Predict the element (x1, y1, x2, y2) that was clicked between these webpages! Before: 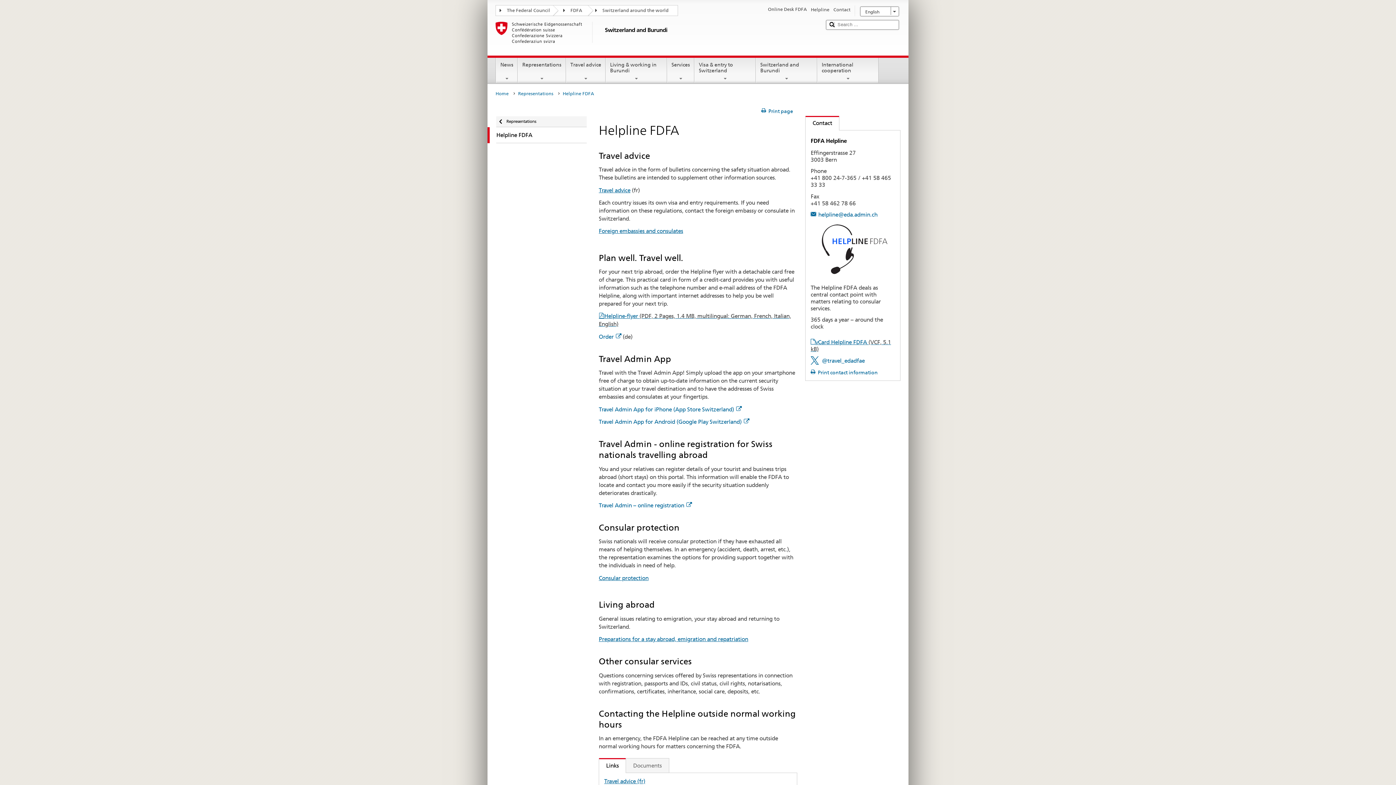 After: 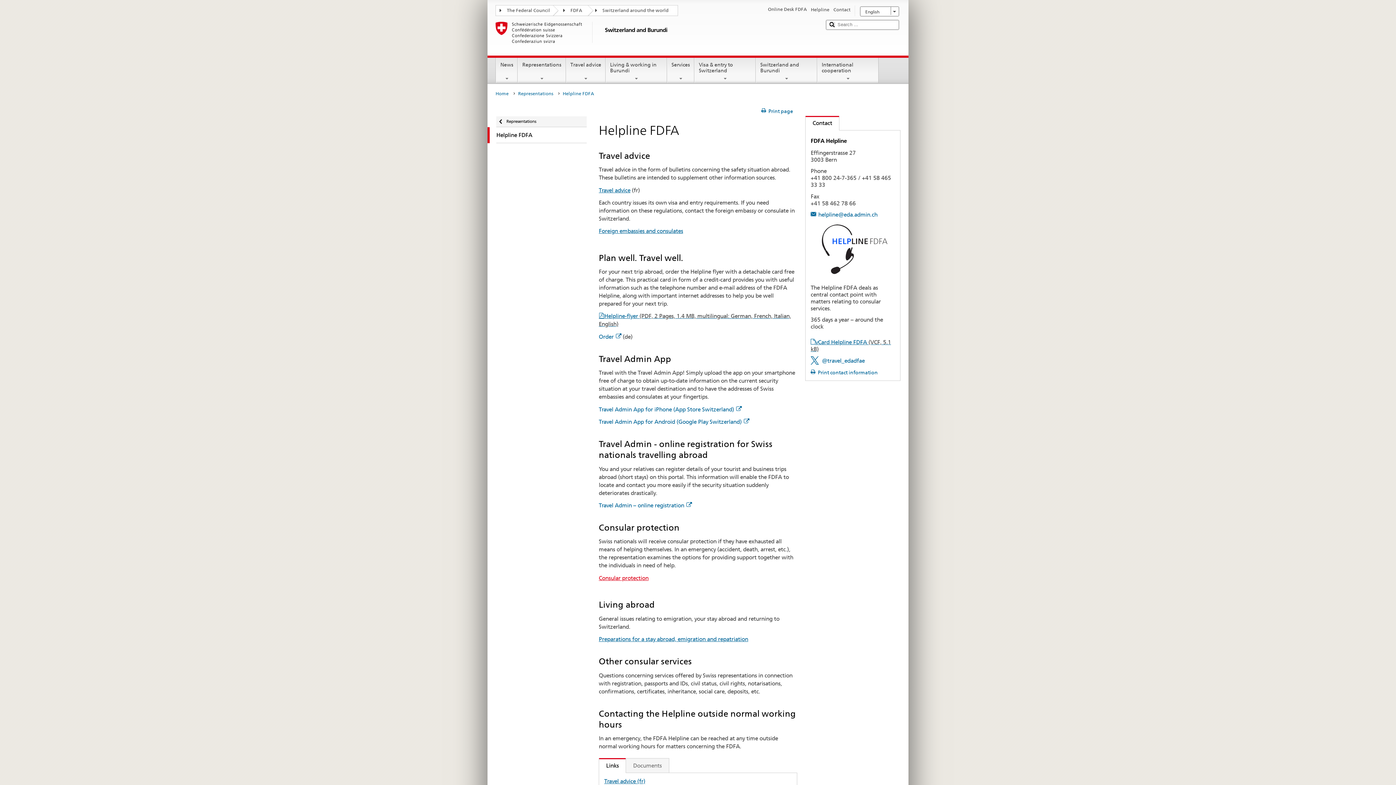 Action: label: Consular protection bbox: (598, 574, 648, 581)